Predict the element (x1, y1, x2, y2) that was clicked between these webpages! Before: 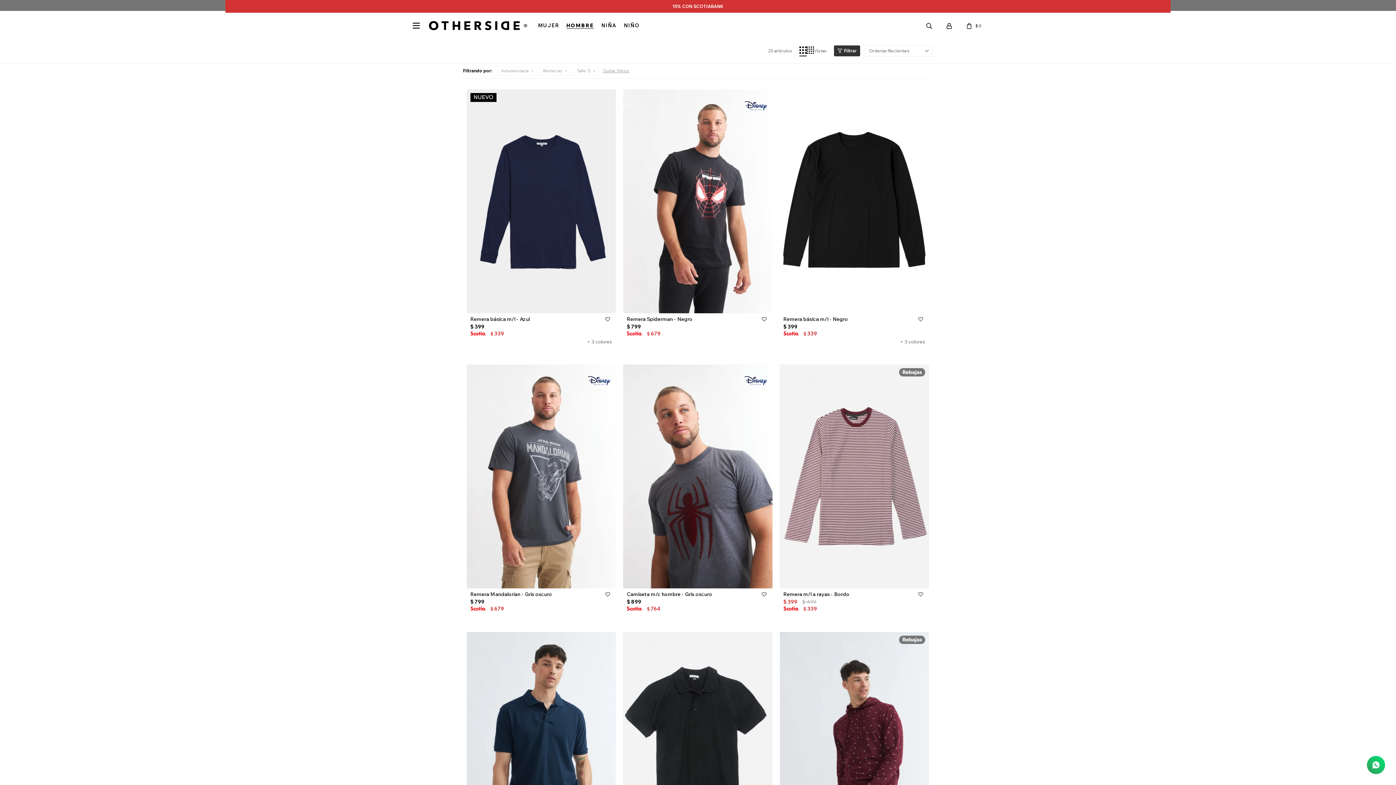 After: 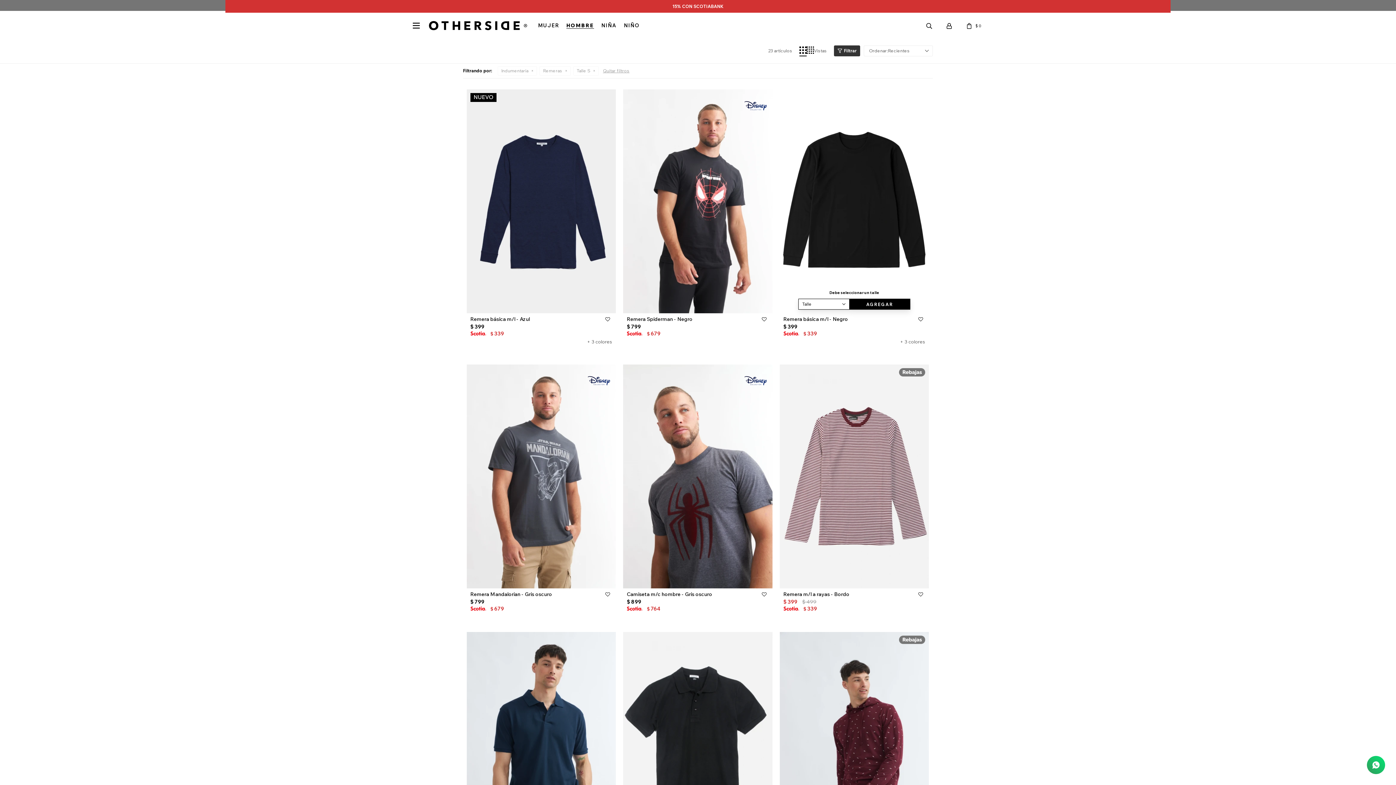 Action: bbox: (849, 298, 910, 309) label: AGREGAR